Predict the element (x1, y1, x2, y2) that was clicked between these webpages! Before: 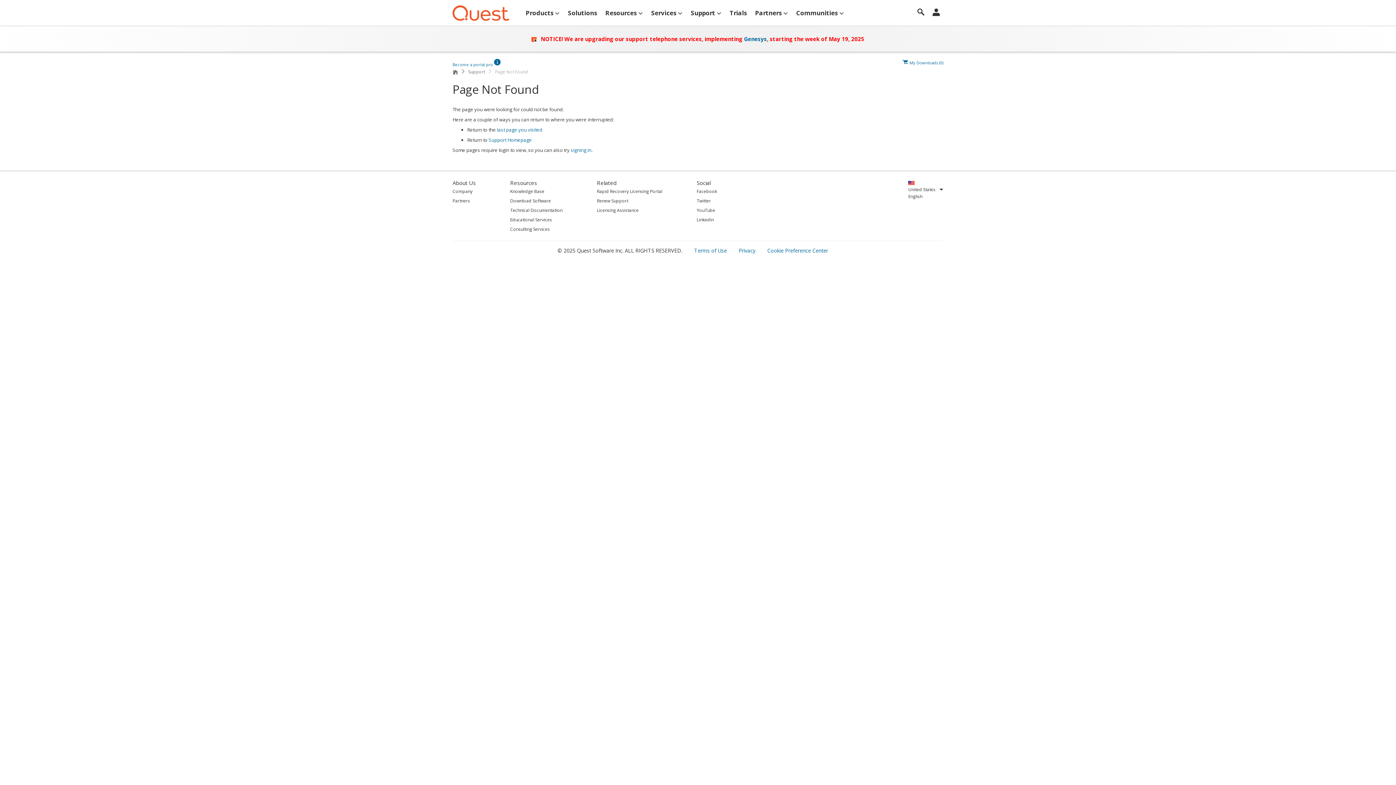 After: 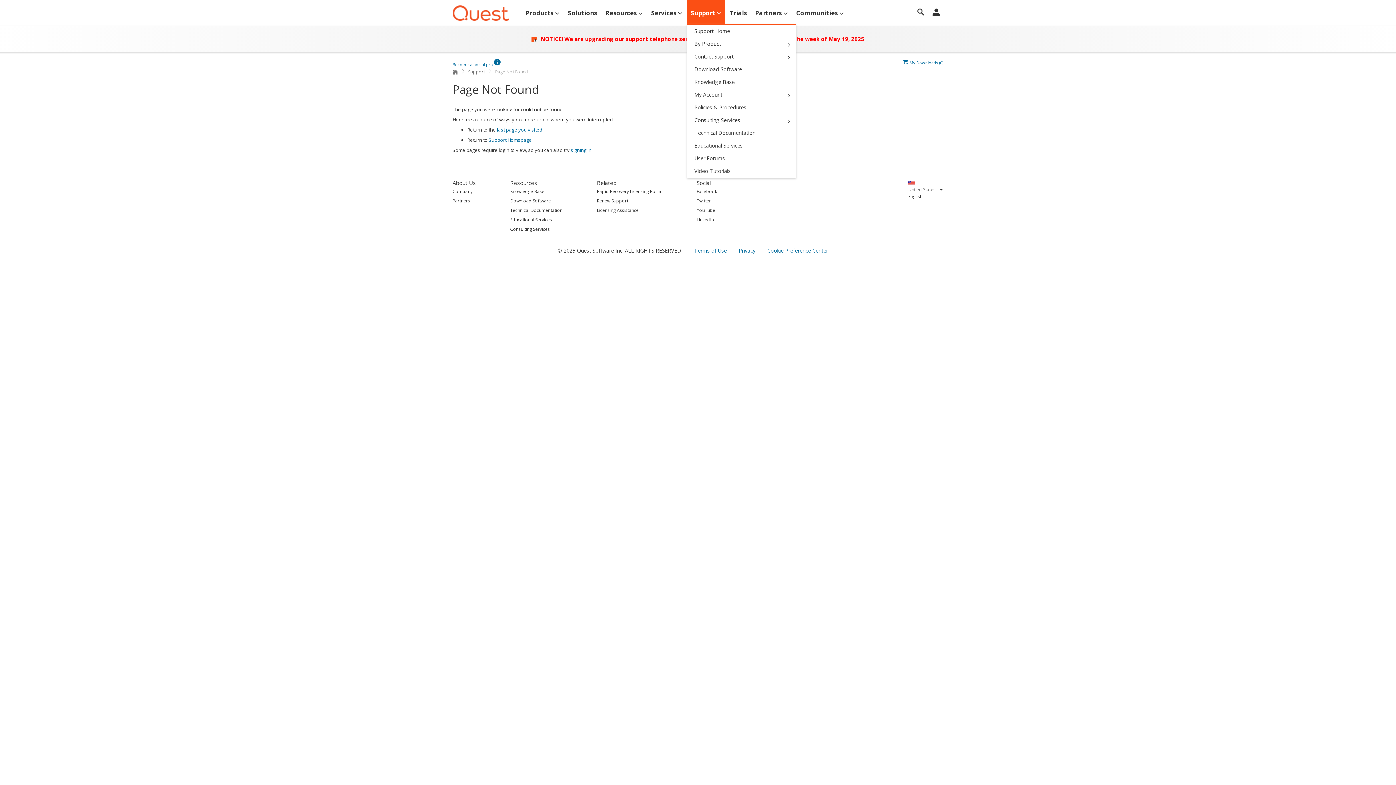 Action: bbox: (687, 0, 725, 26) label: Support